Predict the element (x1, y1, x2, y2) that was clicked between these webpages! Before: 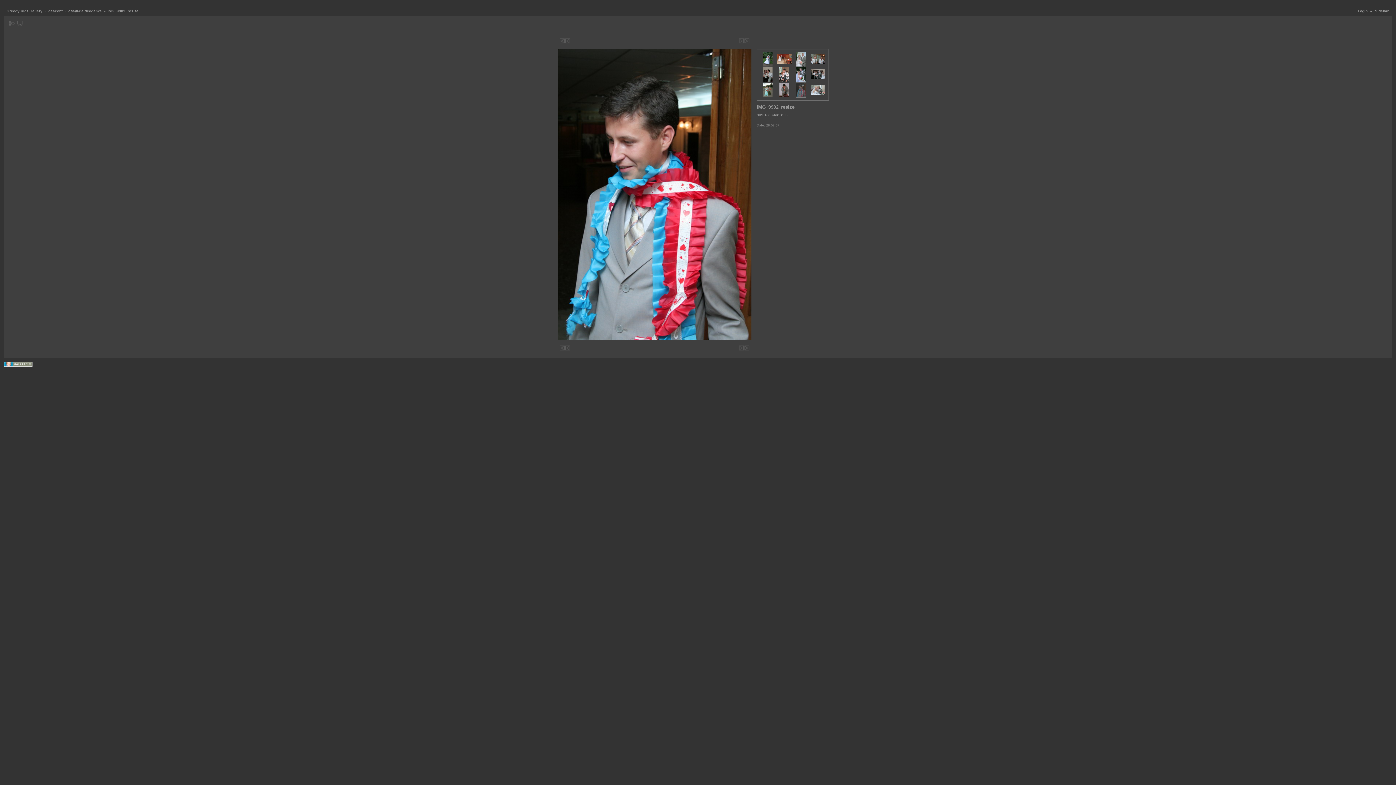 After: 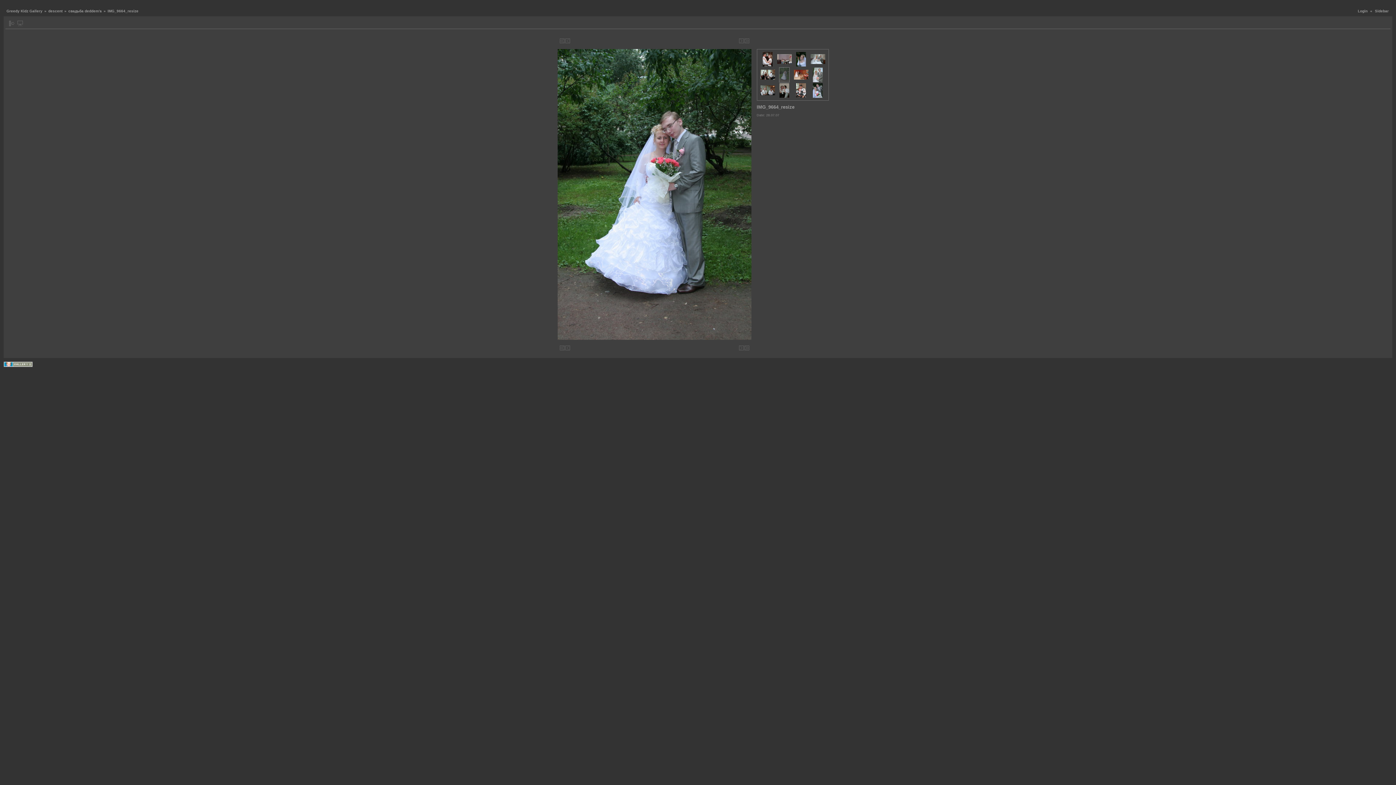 Action: bbox: (762, 63, 772, 67)